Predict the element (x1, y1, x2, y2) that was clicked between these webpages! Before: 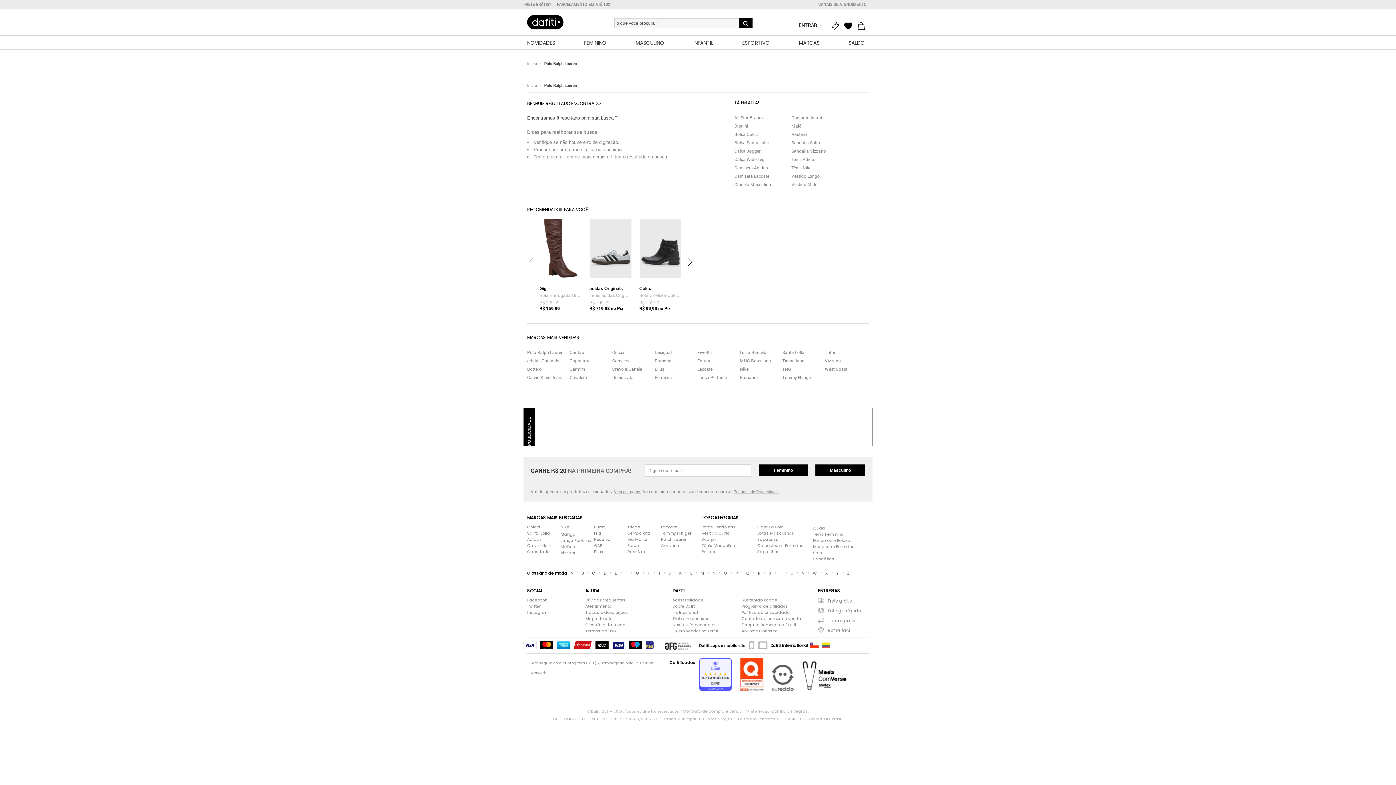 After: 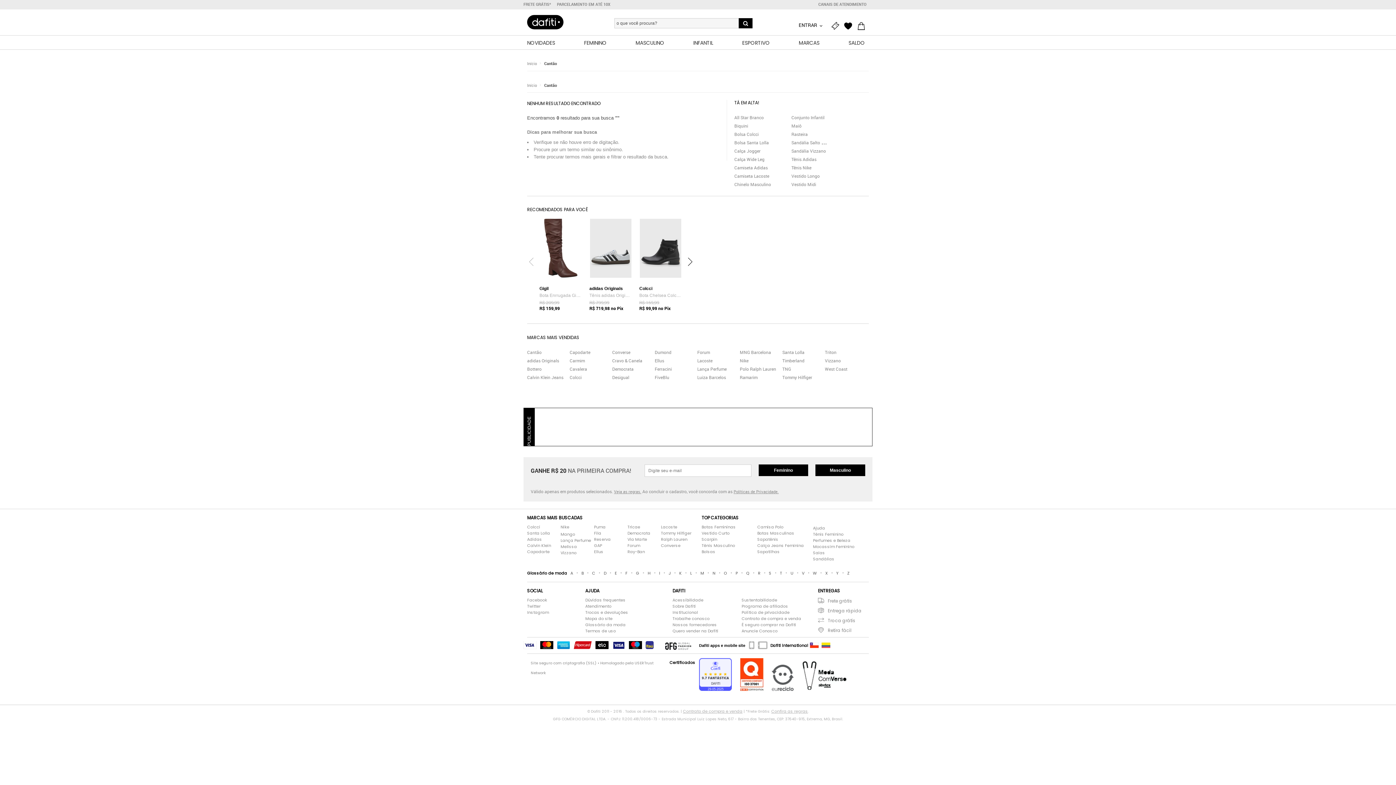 Action: bbox: (569, 349, 584, 355) label: Cantão